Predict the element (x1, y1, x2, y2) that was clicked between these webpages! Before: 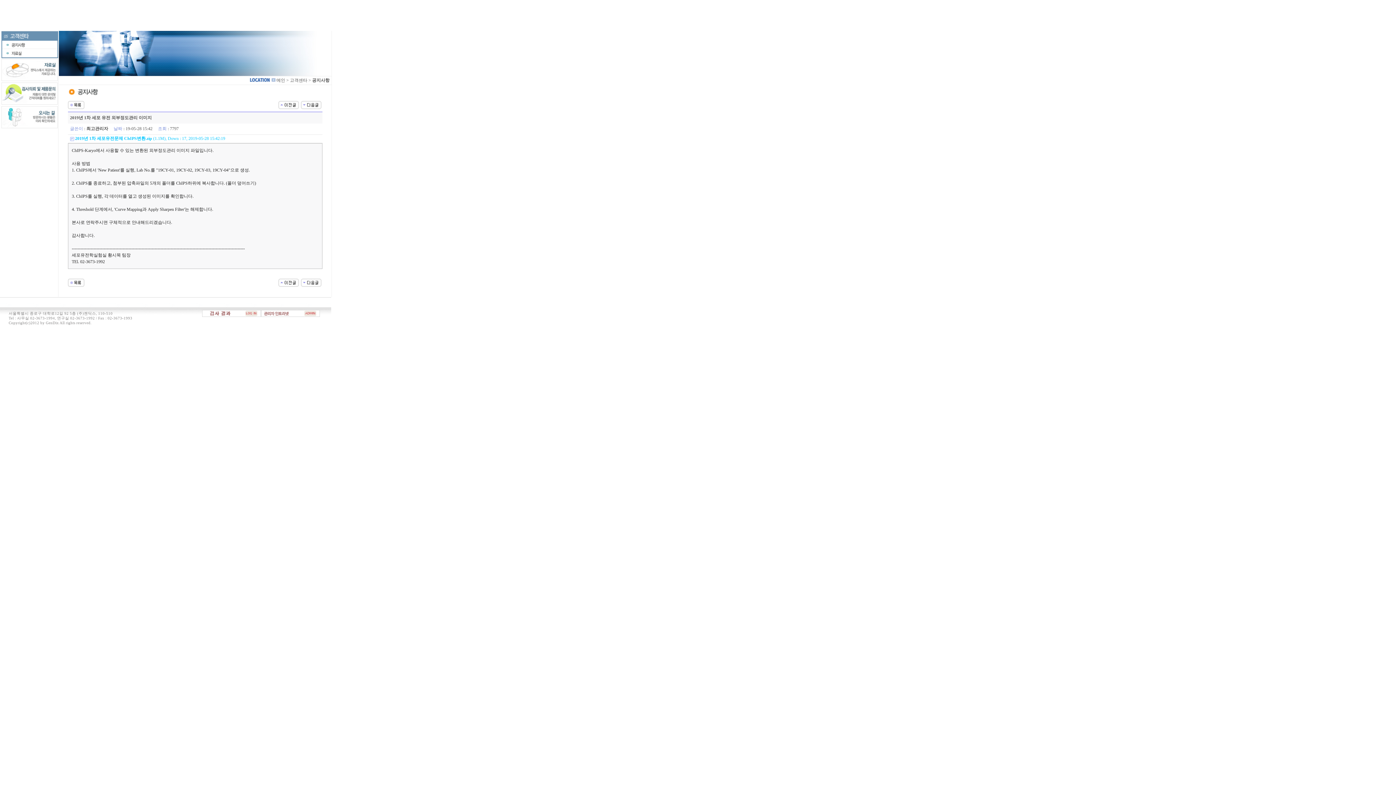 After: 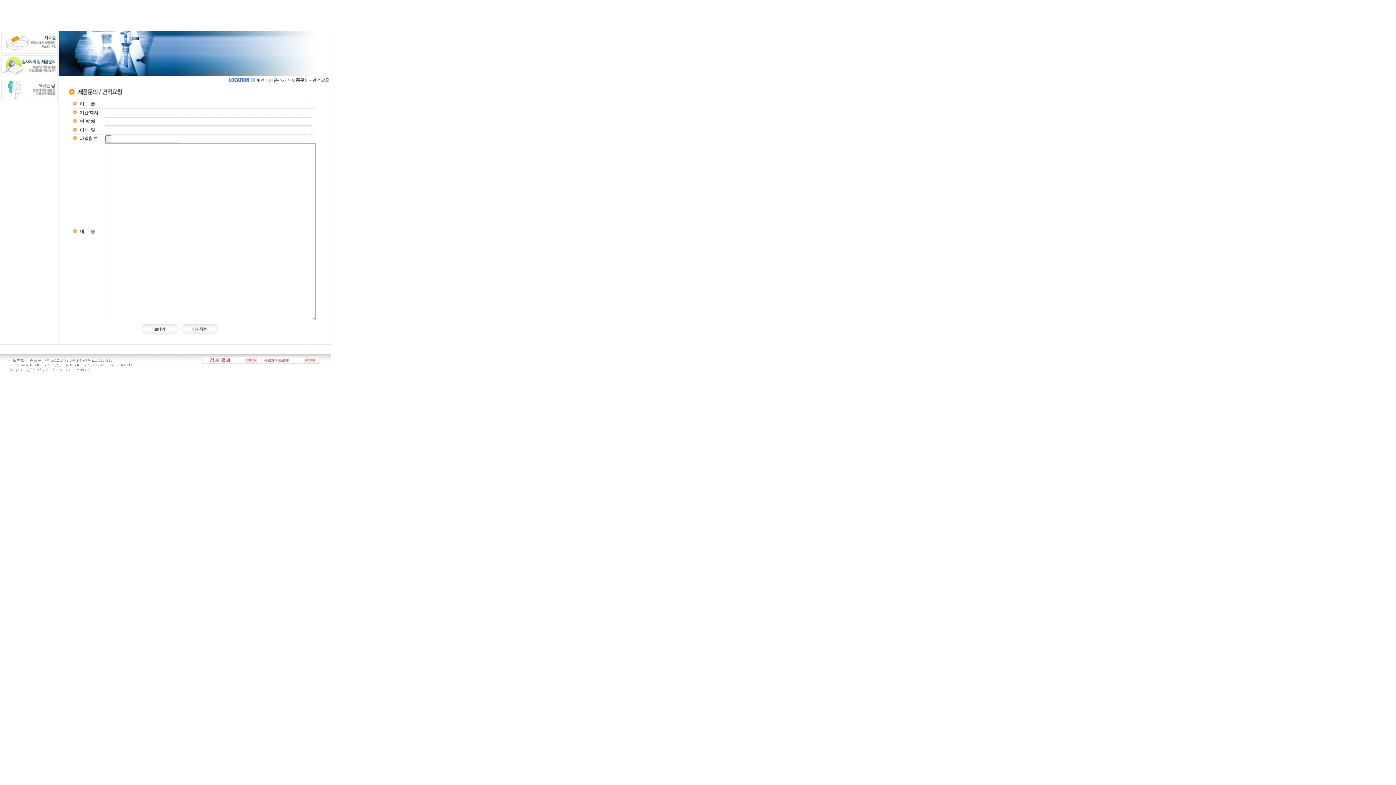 Action: bbox: (1, 101, 57, 106)